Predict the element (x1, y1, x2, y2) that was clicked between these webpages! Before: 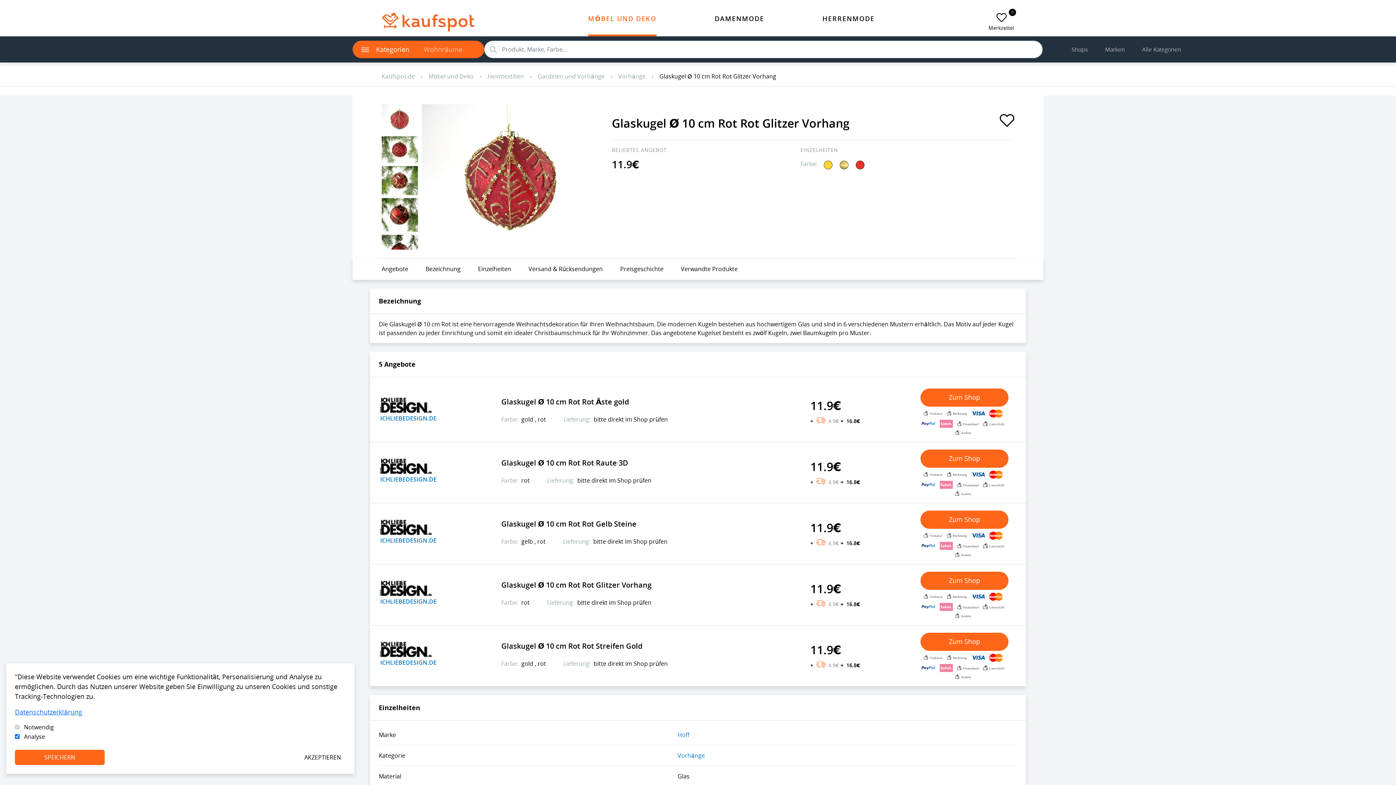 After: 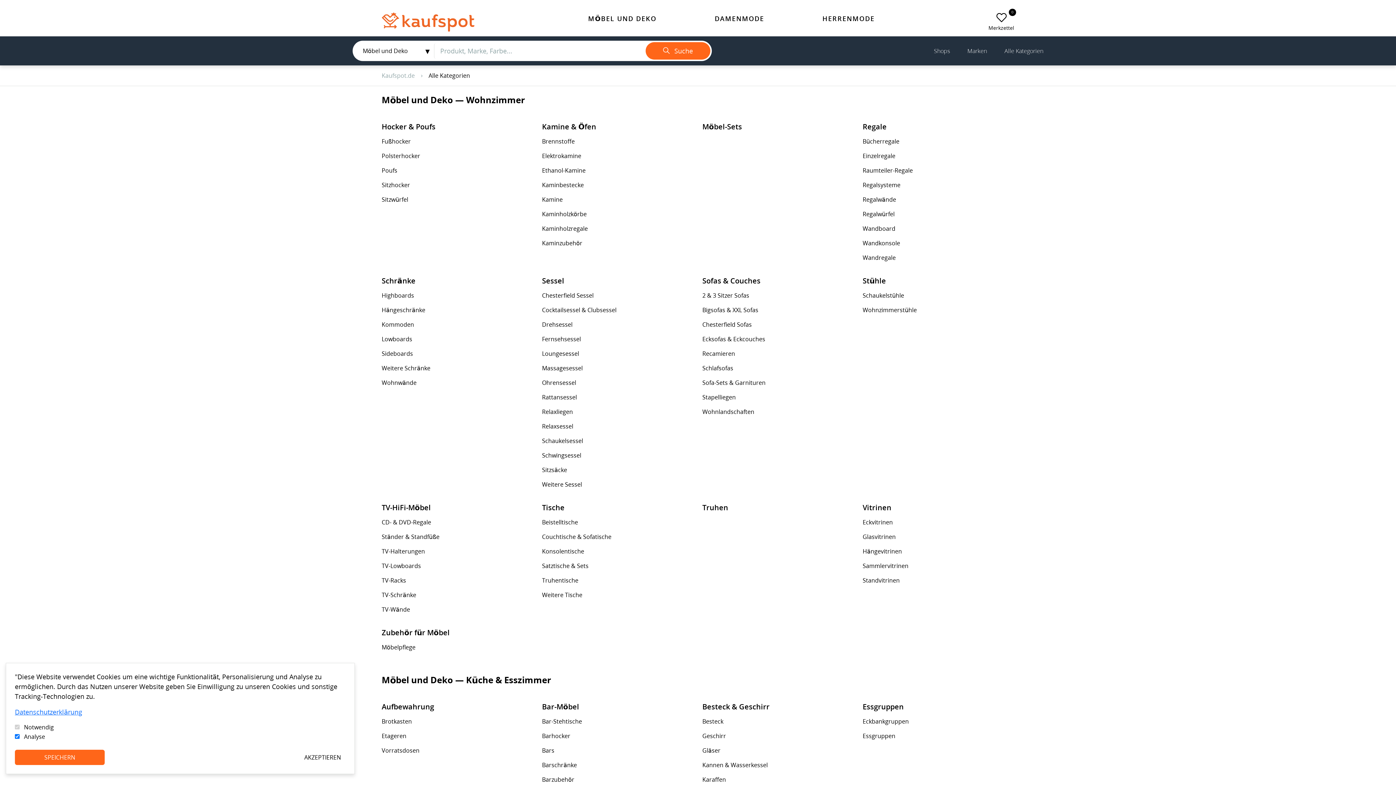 Action: label: Alle Kategorien bbox: (1142, 45, 1181, 53)